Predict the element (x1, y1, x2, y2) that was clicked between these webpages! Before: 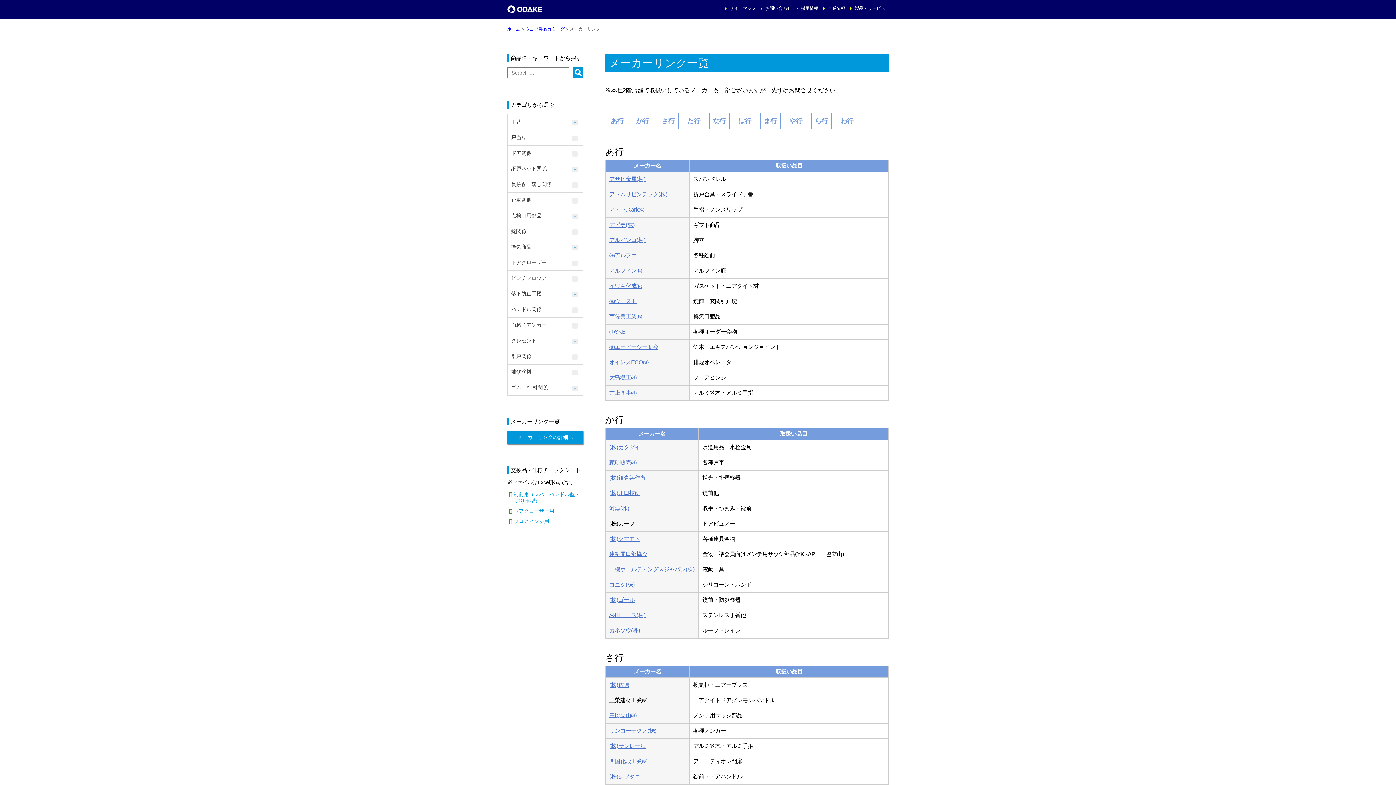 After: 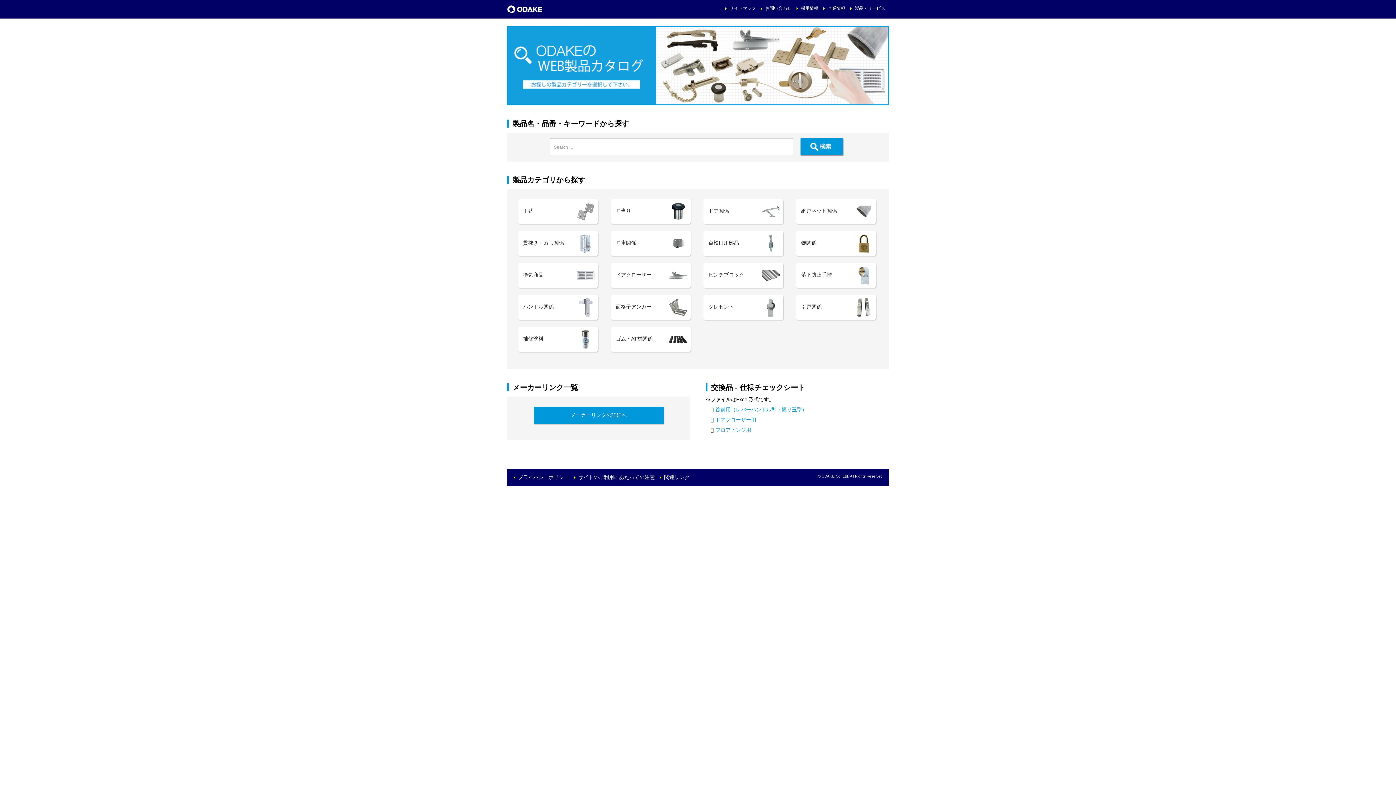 Action: bbox: (507, 7, 580, 13)